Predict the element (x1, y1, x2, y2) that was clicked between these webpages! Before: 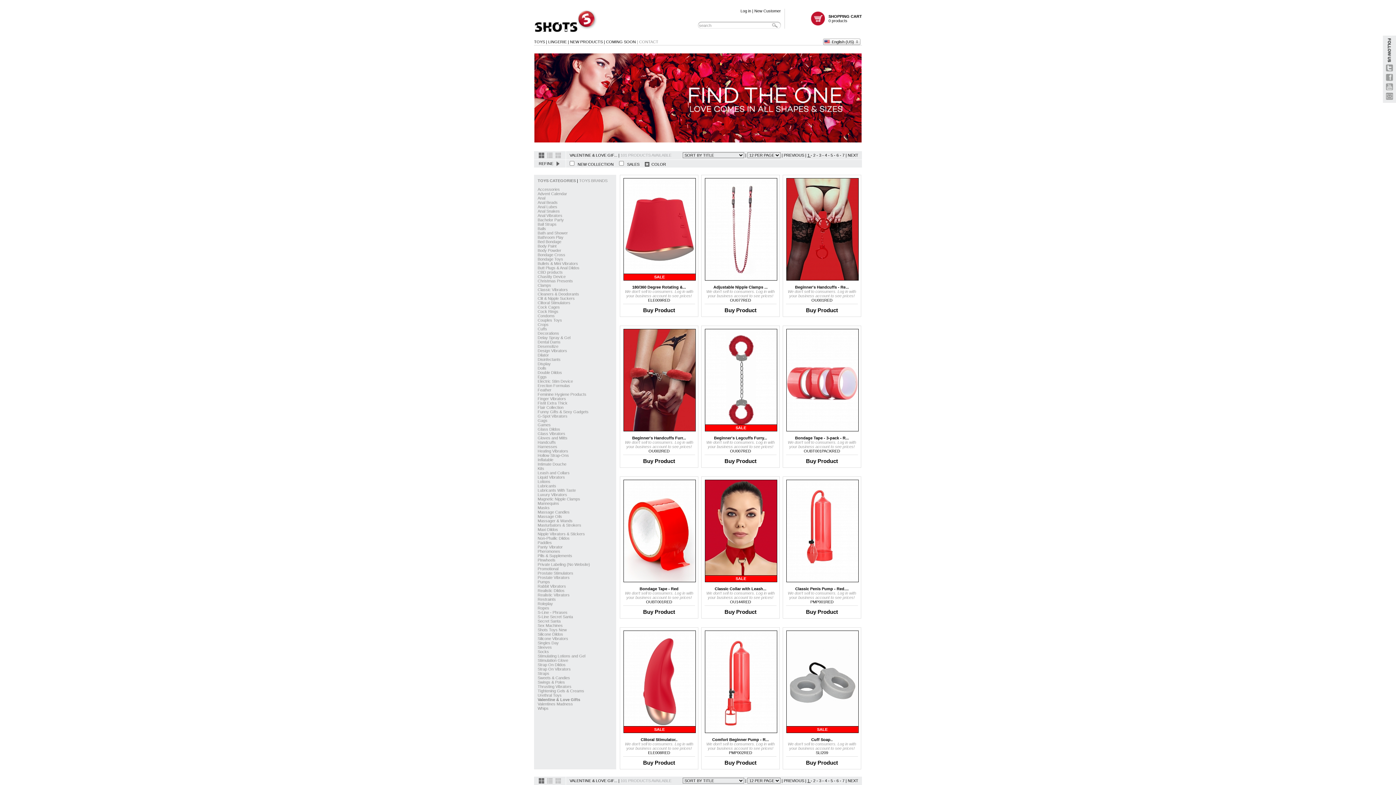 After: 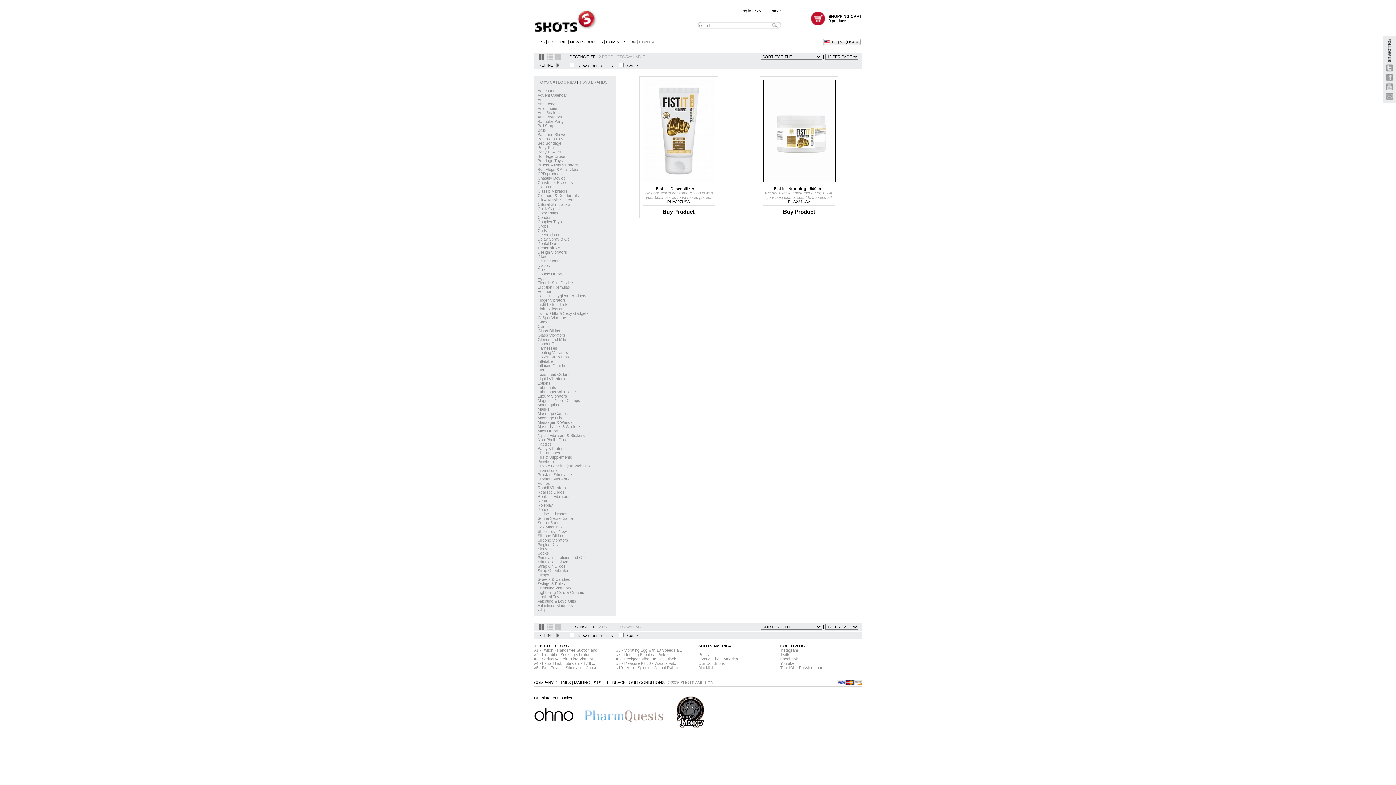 Action: label: Desensitize bbox: (537, 344, 558, 348)